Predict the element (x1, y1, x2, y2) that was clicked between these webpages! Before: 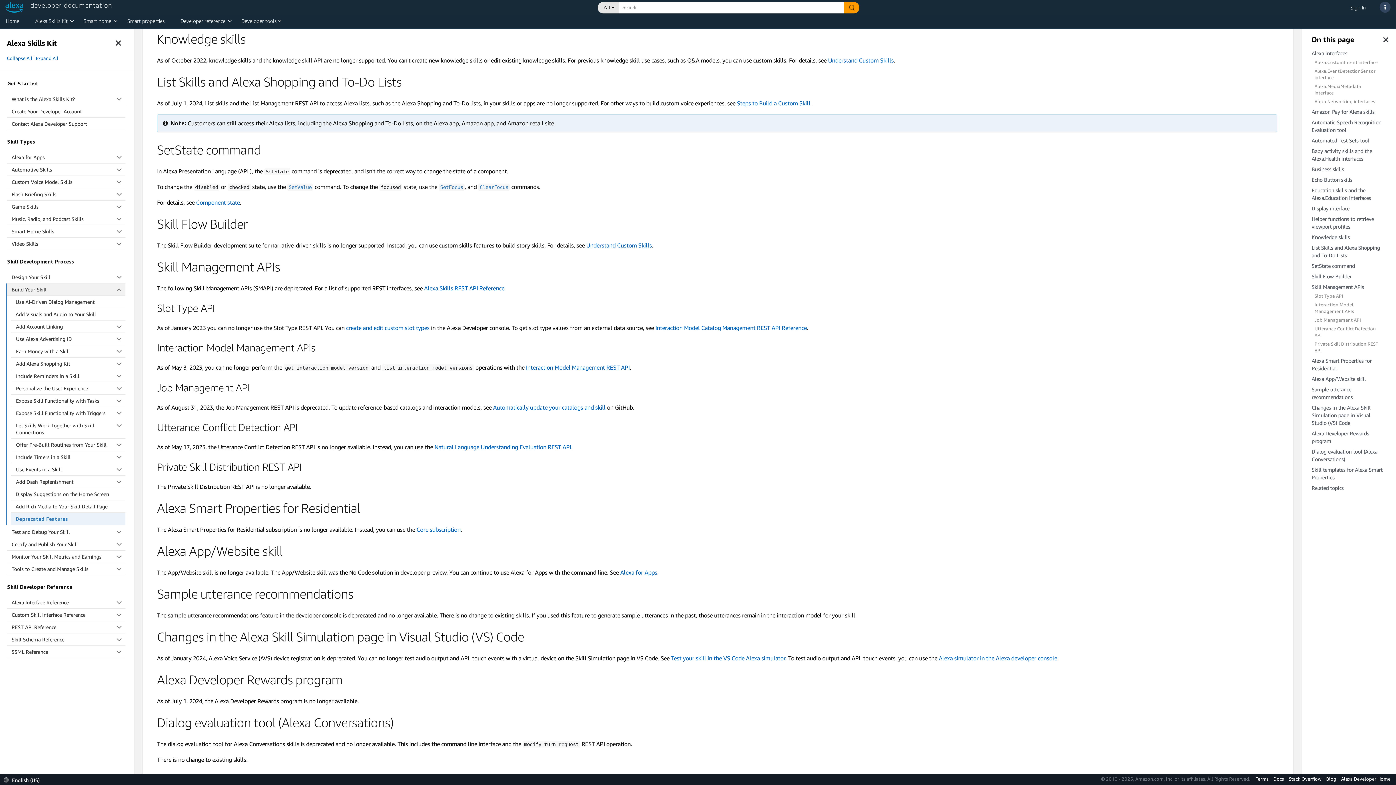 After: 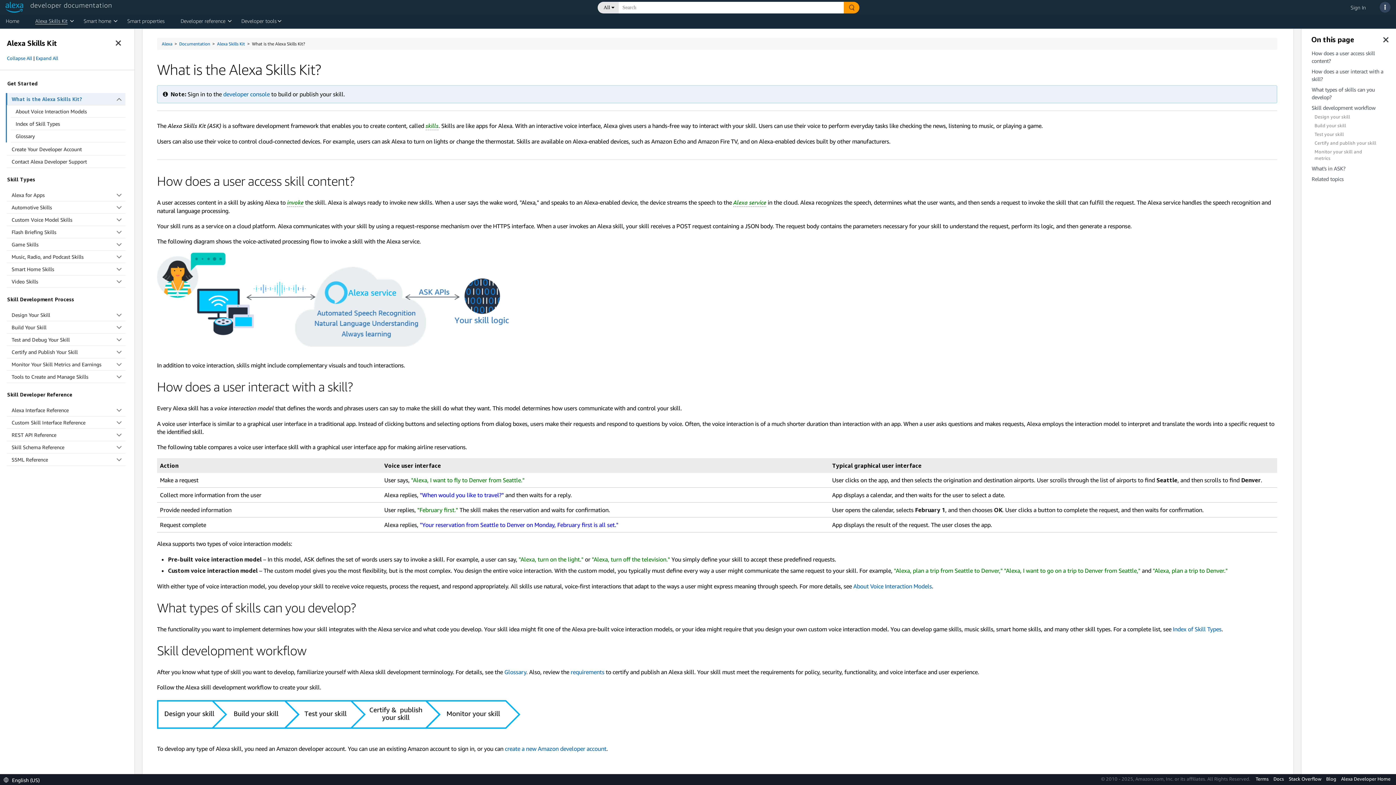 Action: bbox: (35, 17, 67, 24) label: Alexa Skills Kit